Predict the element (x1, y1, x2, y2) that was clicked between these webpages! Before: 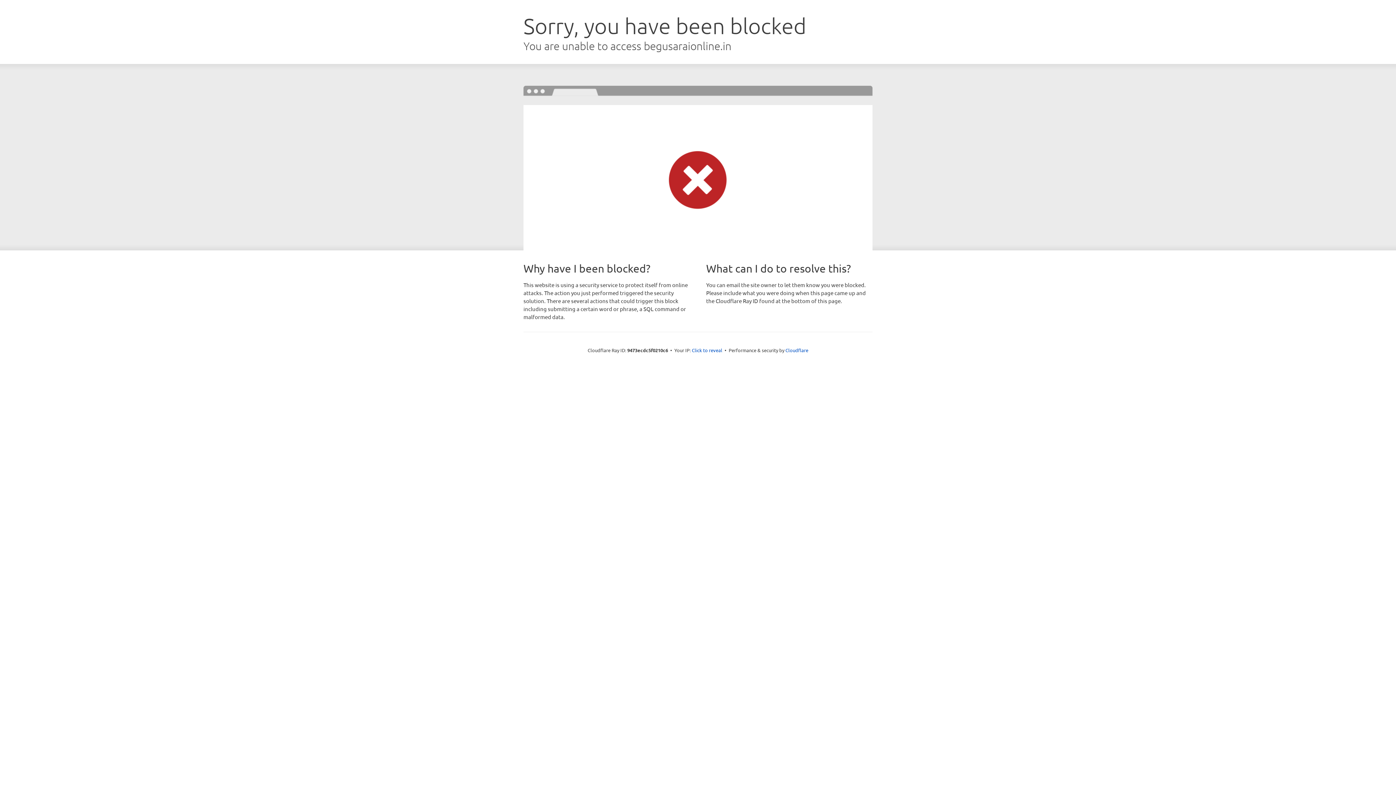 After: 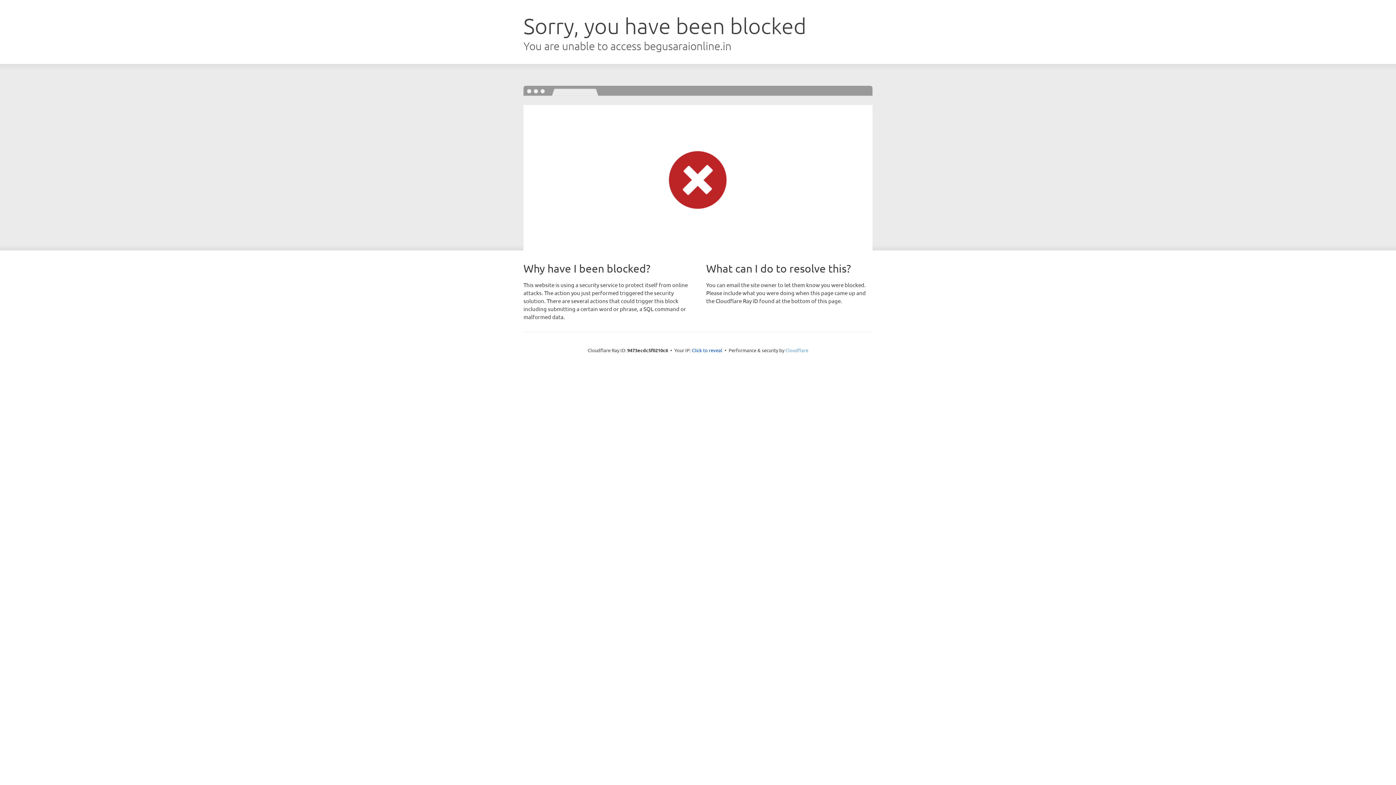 Action: label: Cloudflare bbox: (785, 347, 808, 353)